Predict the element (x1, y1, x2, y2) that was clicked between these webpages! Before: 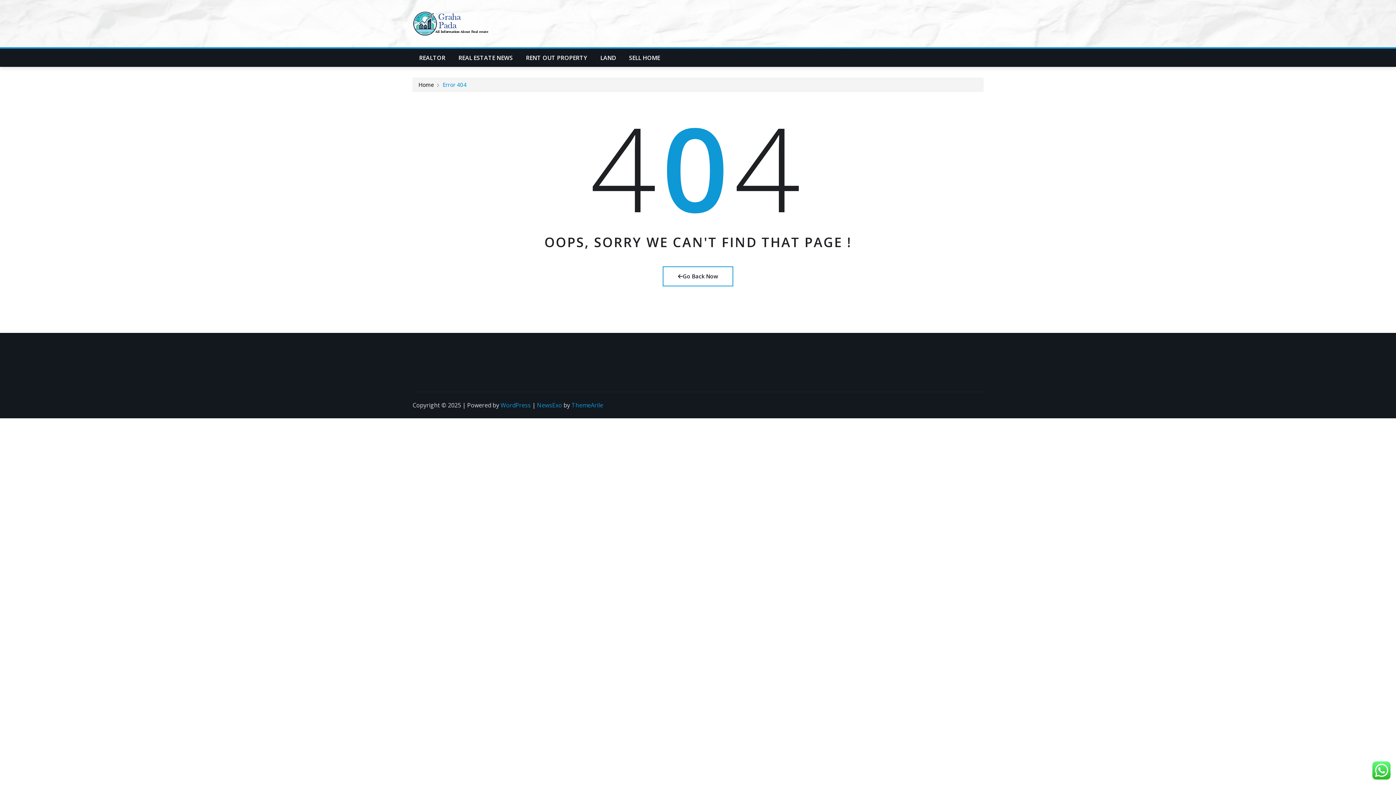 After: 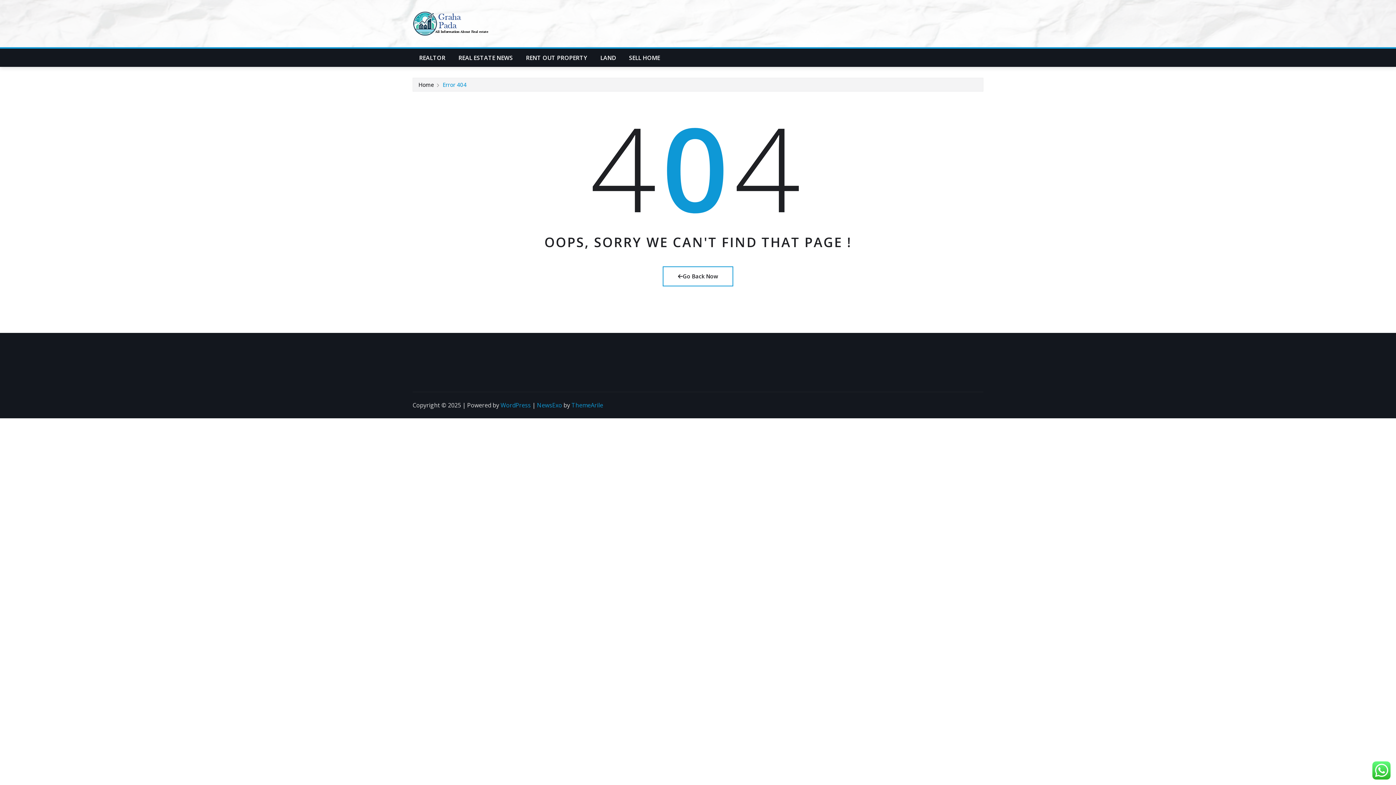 Action: bbox: (571, 401, 603, 409) label: ThemeArile